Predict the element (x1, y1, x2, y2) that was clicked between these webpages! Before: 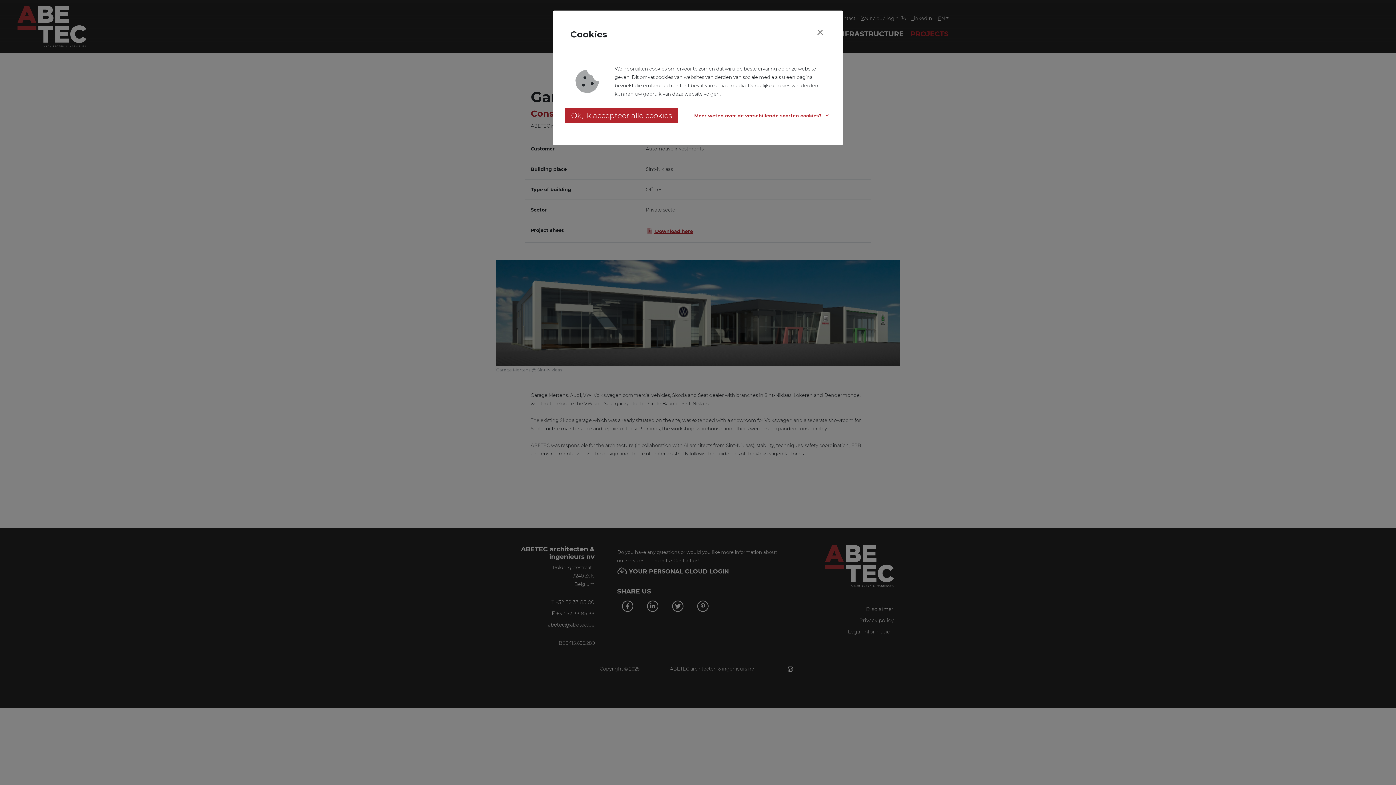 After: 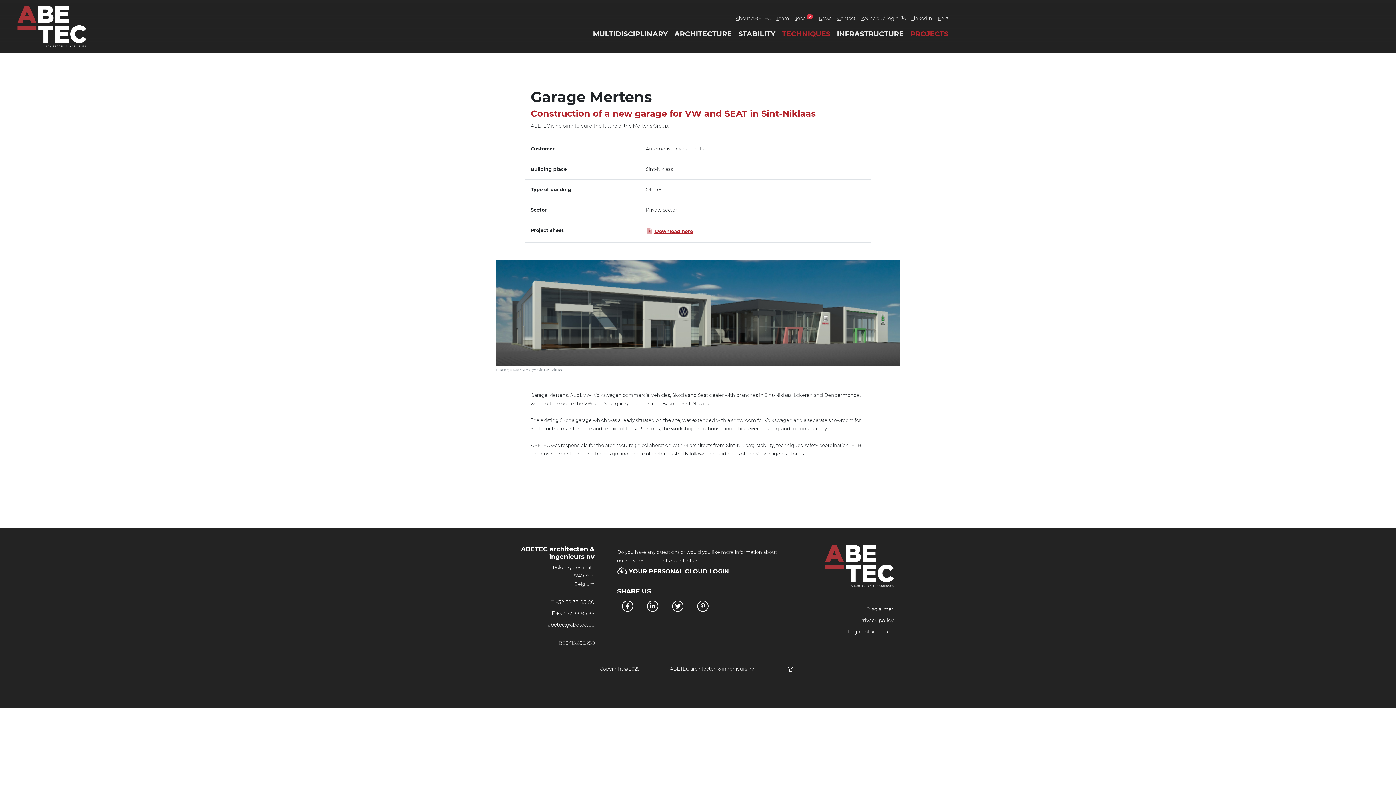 Action: bbox: (809, 22, 831, 42) label: Close